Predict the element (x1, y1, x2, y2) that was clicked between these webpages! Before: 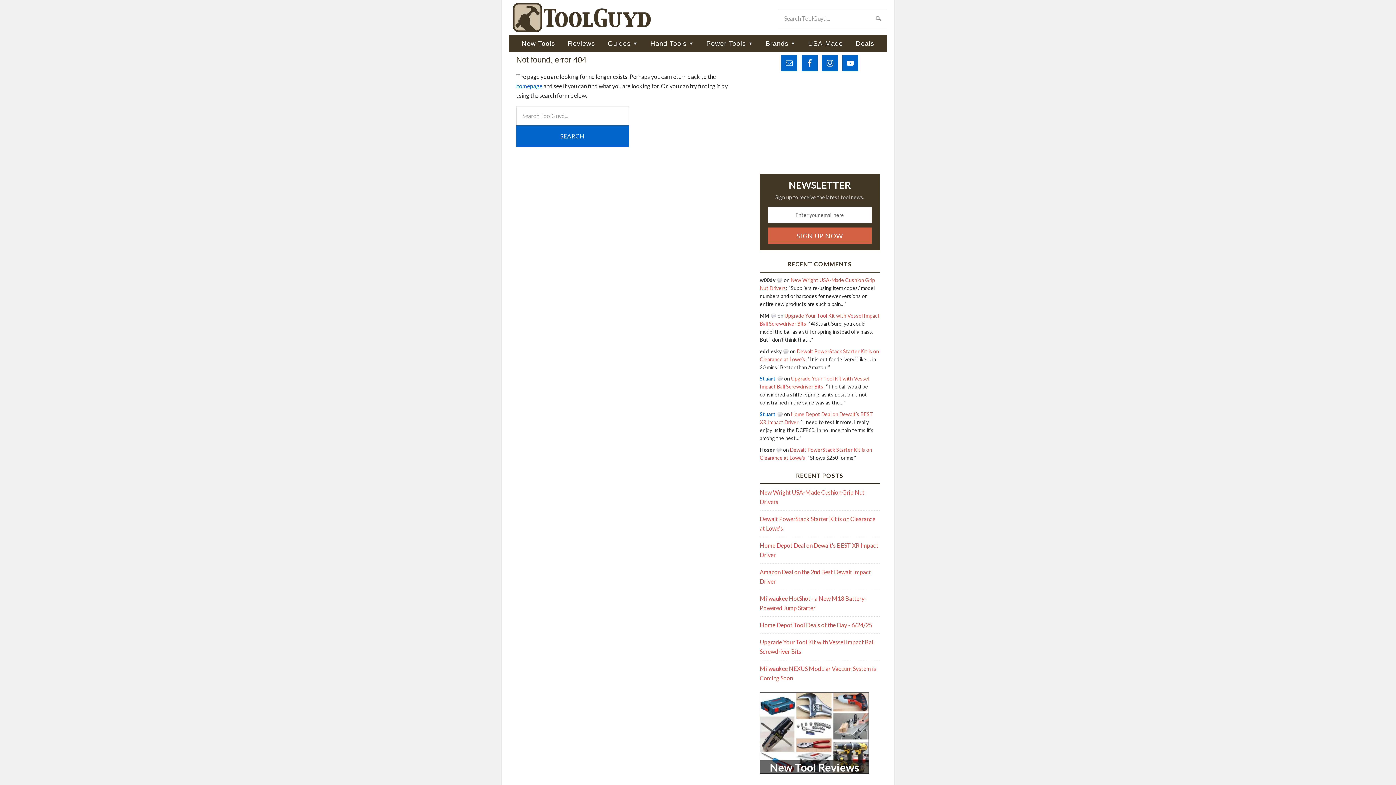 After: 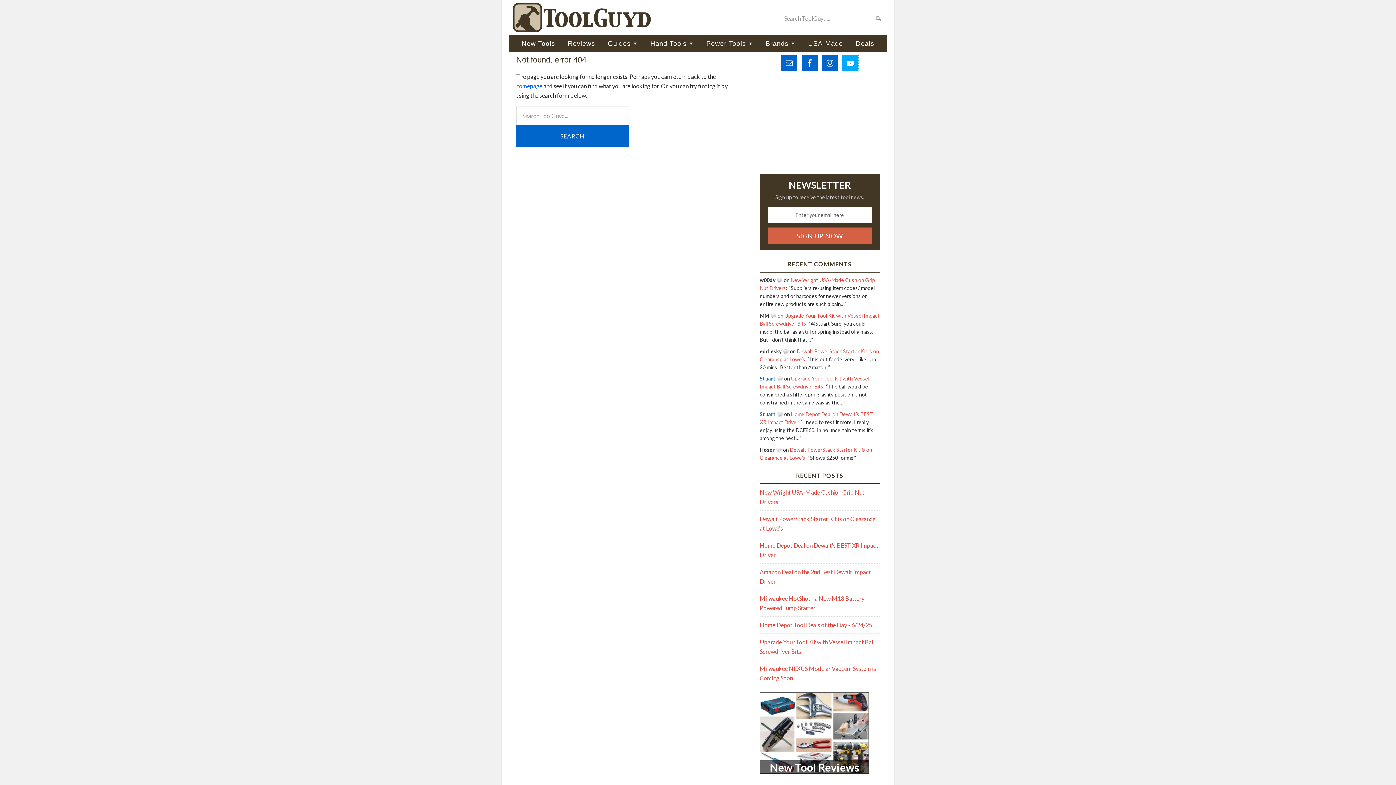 Action: bbox: (842, 55, 858, 71)